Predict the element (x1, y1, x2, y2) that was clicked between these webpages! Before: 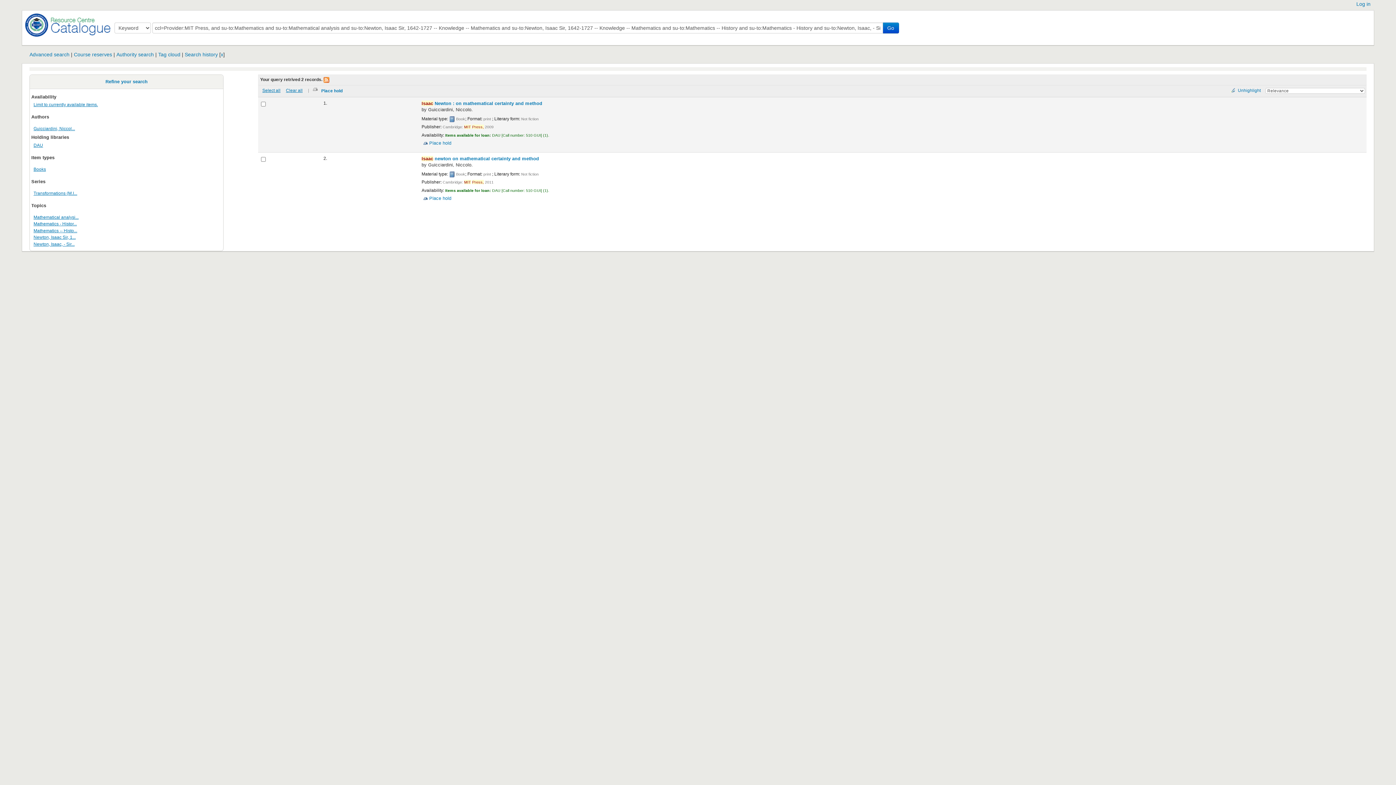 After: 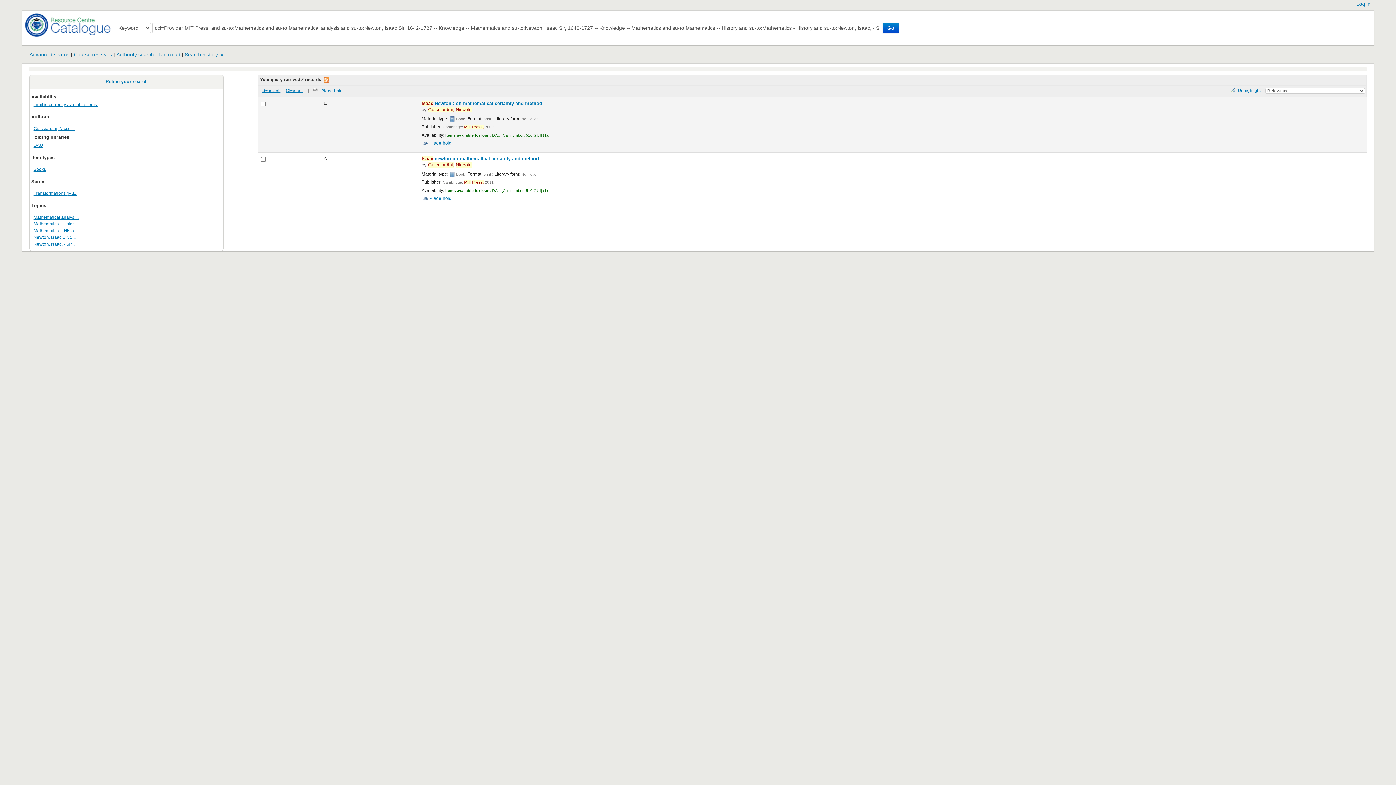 Action: label: Mathematical analysi... bbox: (33, 214, 78, 220)